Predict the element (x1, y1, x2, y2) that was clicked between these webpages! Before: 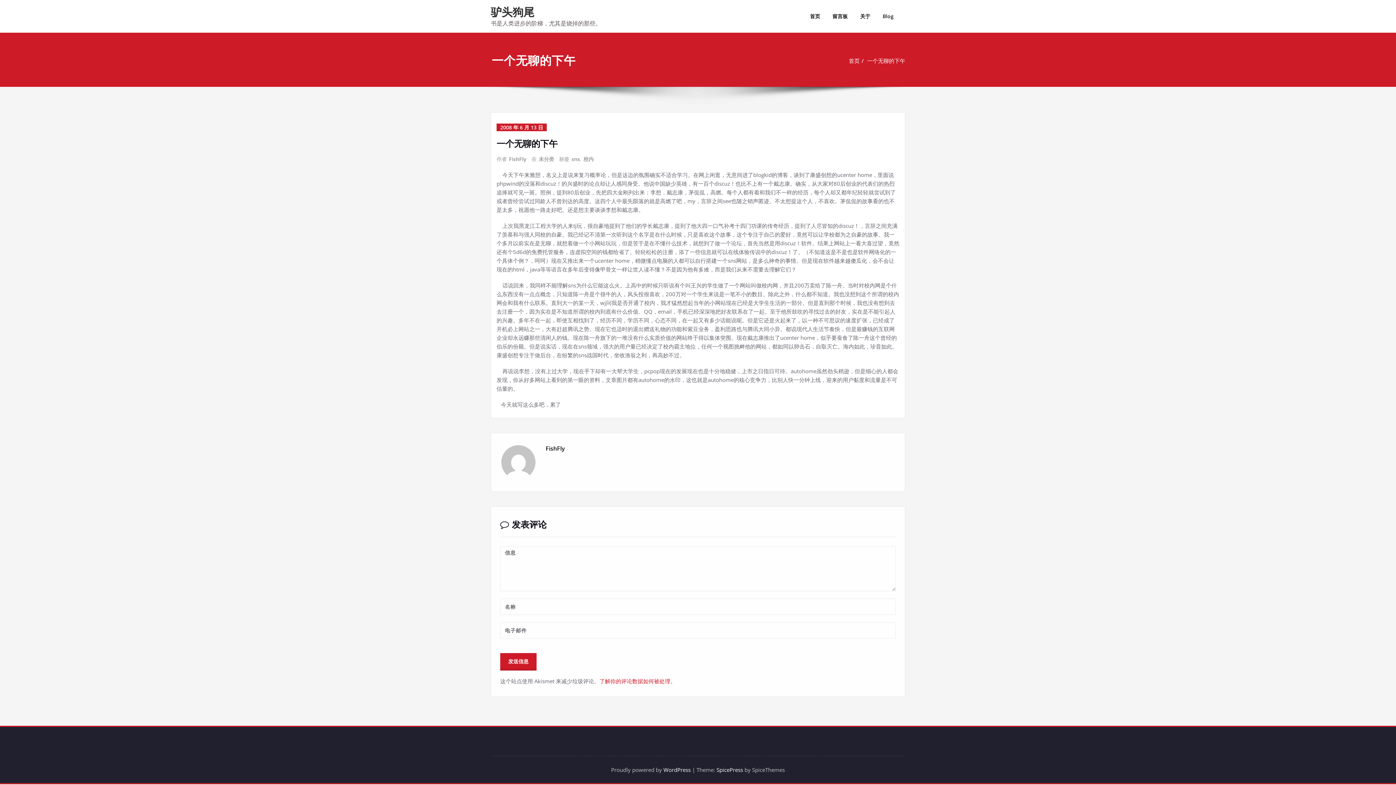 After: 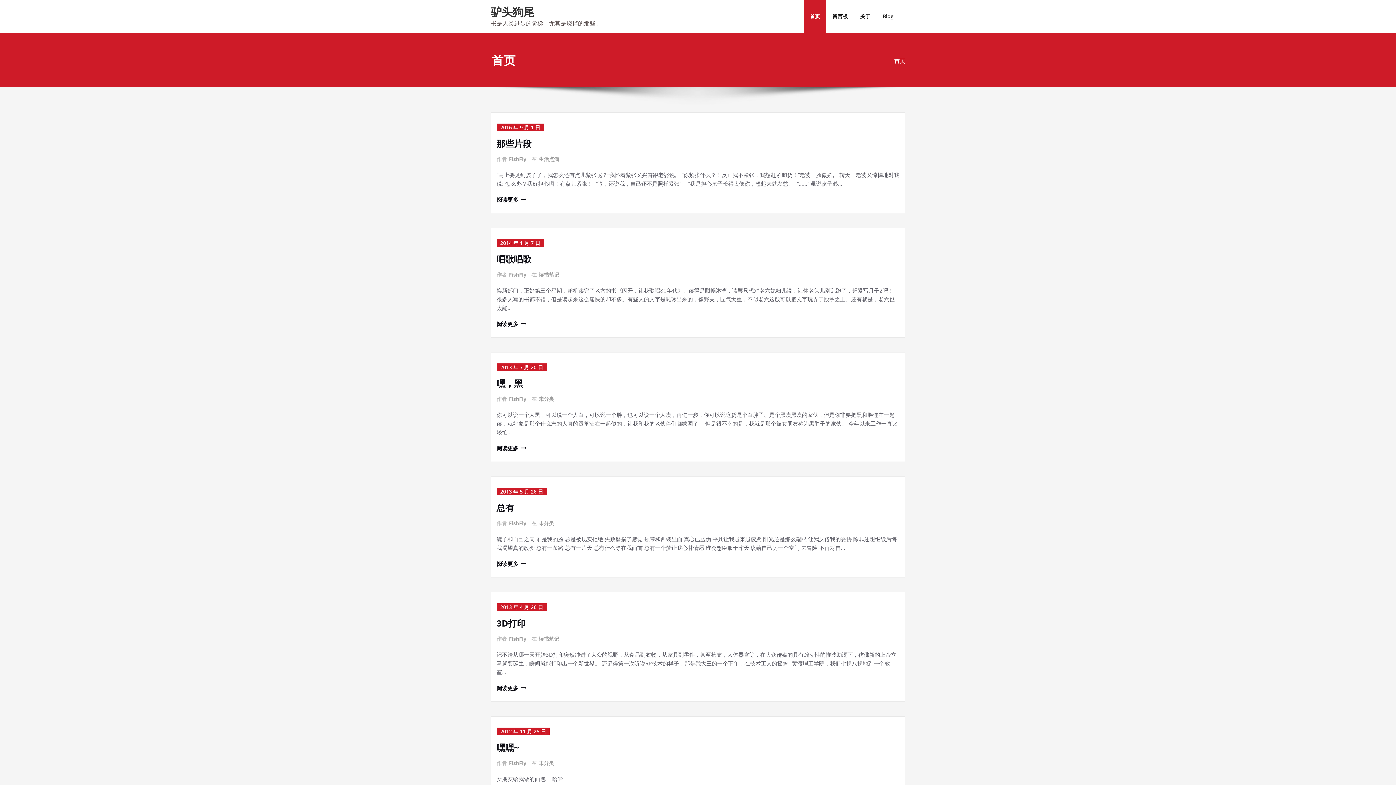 Action: bbox: (849, 57, 860, 64) label: 首页